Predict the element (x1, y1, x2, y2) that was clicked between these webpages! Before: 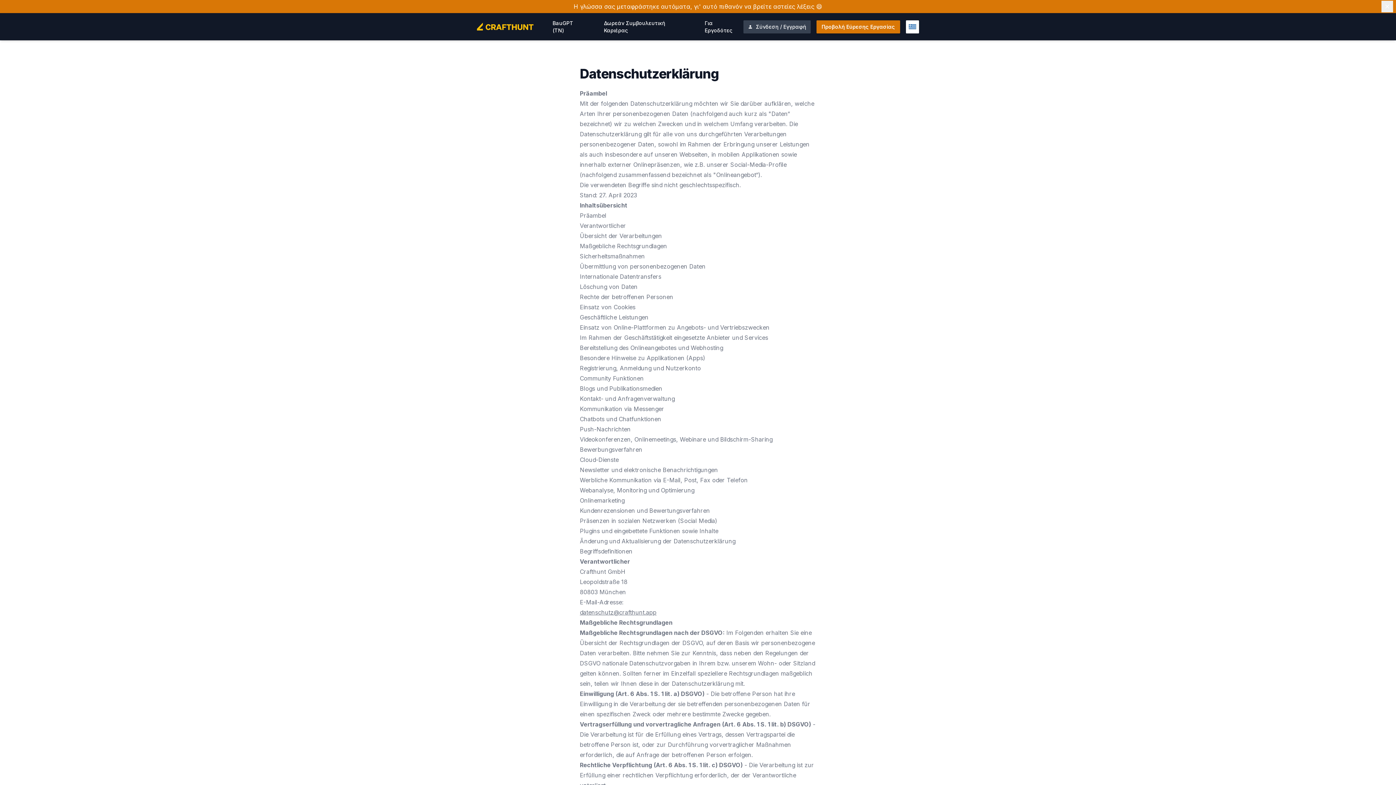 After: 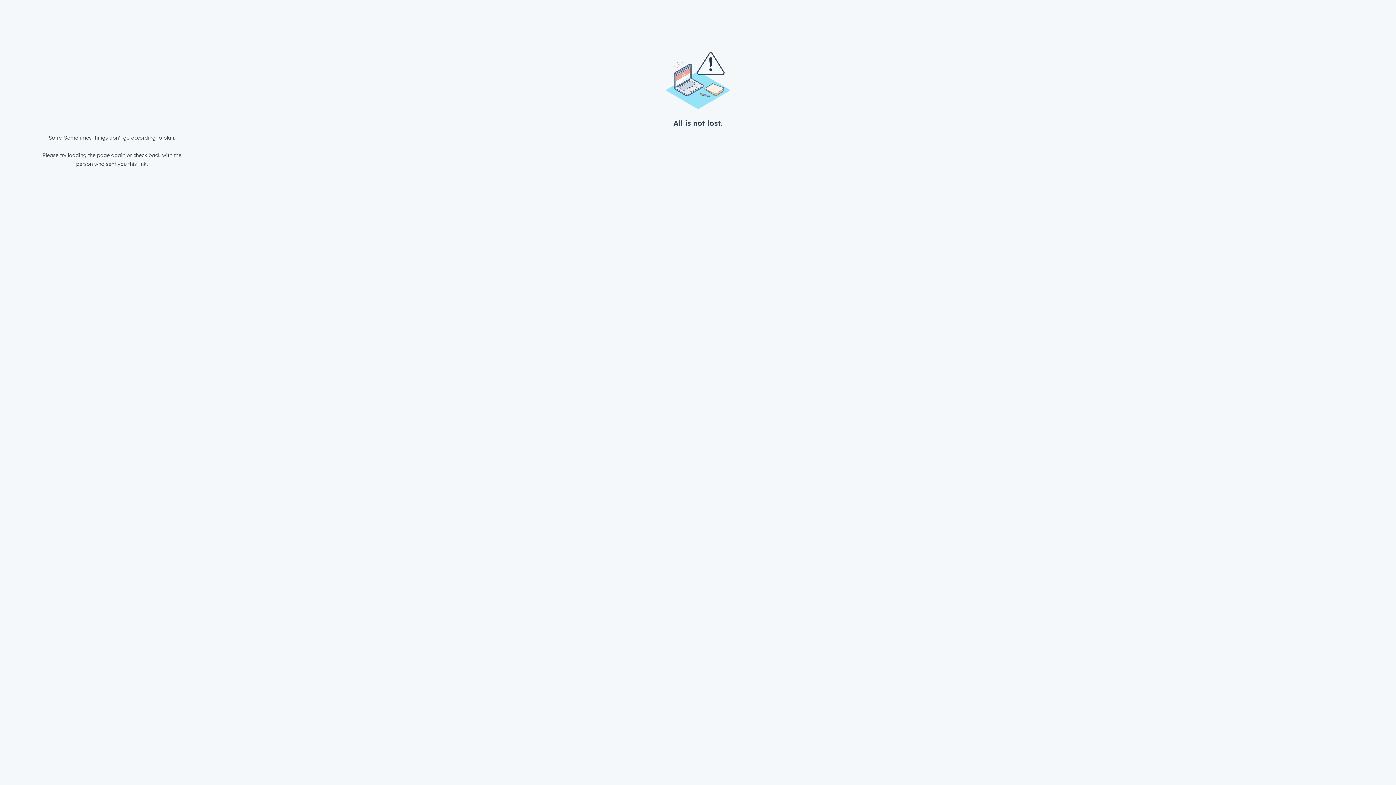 Action: label: Δωρεάν Συμβουλευτική Καριέρας bbox: (599, 16, 688, 36)